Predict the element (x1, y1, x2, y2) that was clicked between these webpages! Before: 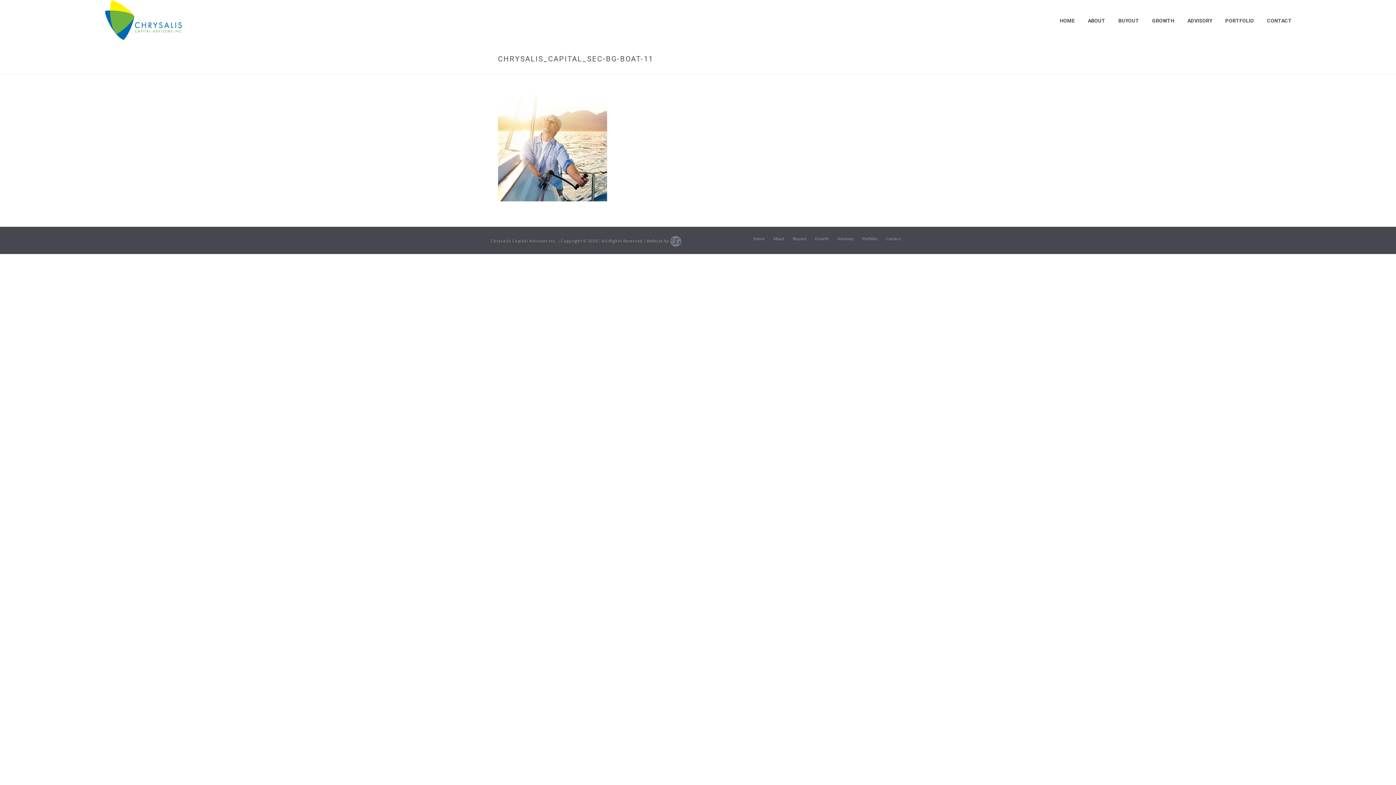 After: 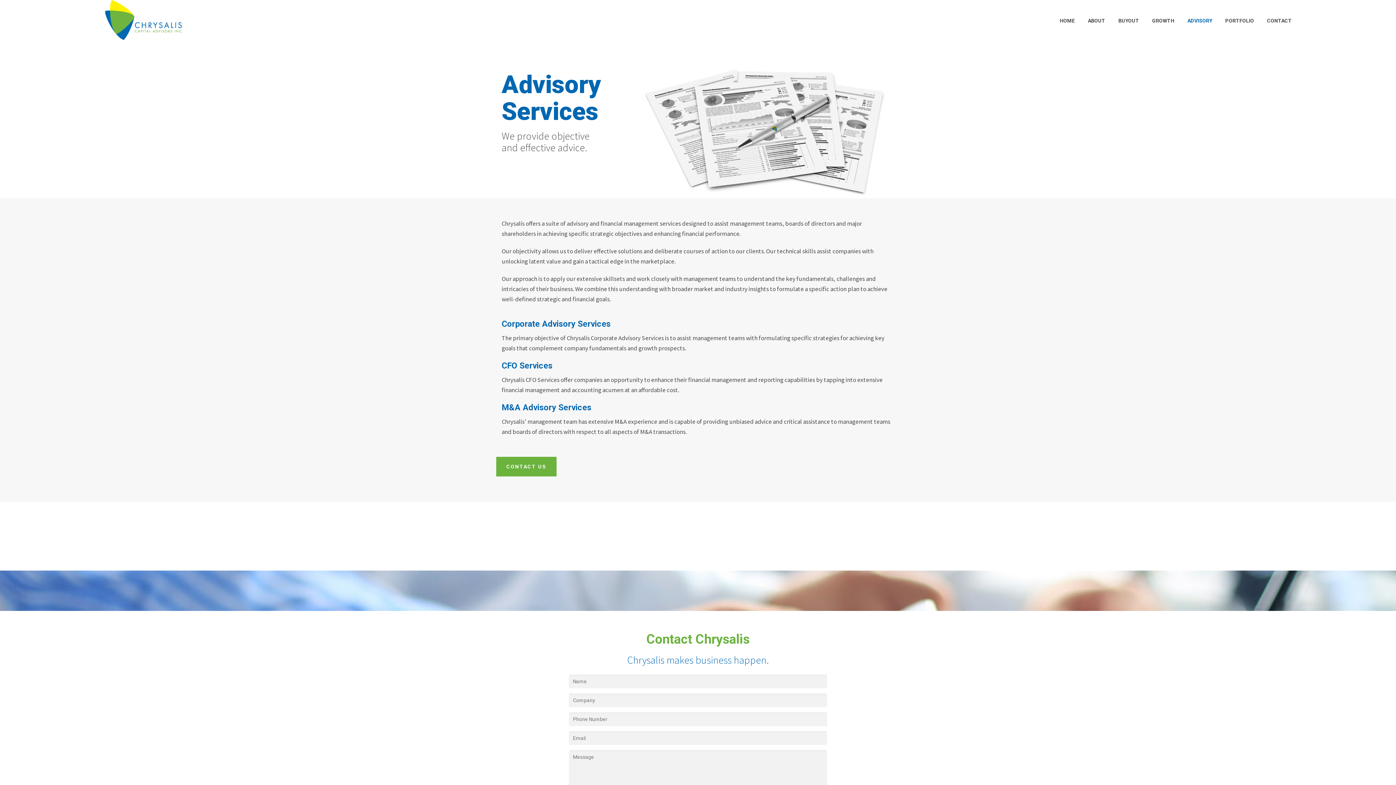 Action: bbox: (837, 236, 853, 241) label: Advisory